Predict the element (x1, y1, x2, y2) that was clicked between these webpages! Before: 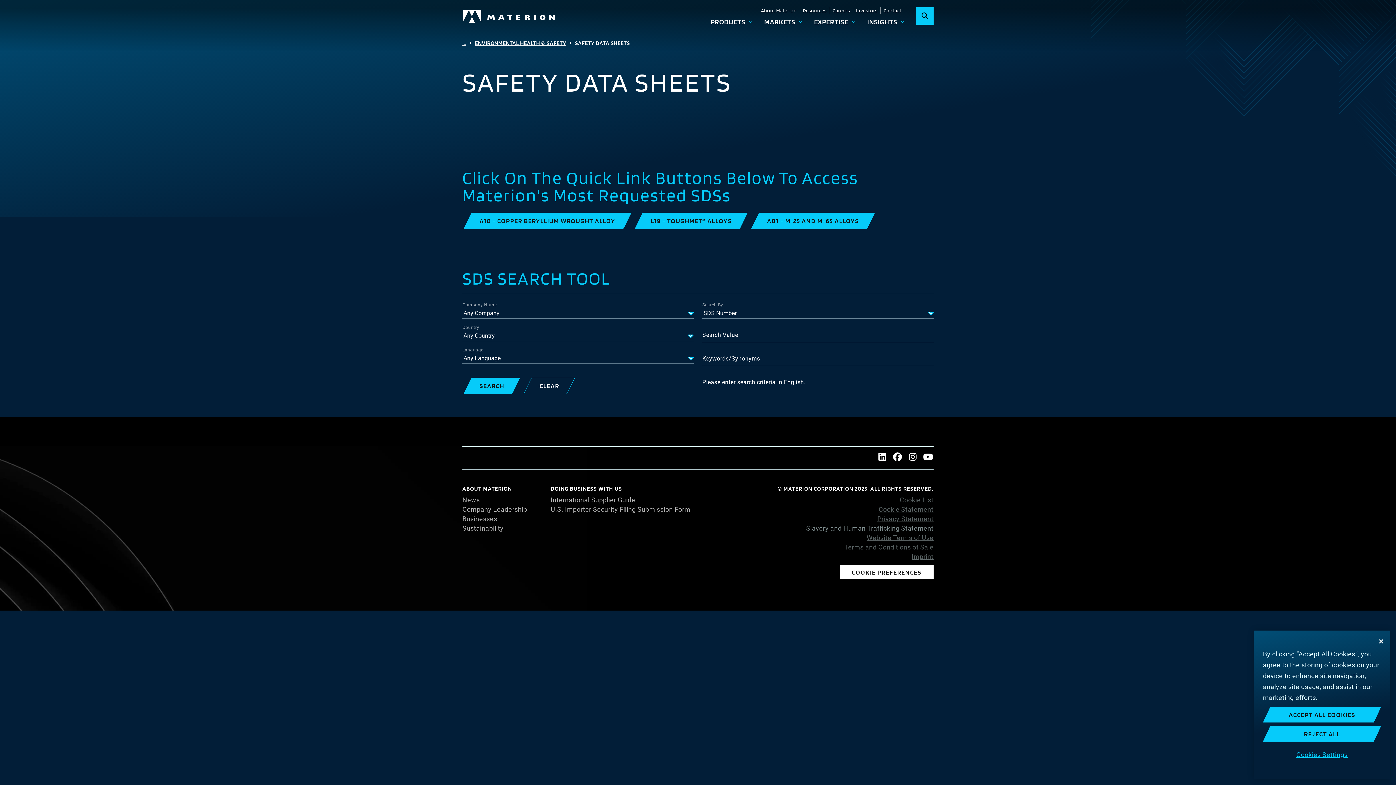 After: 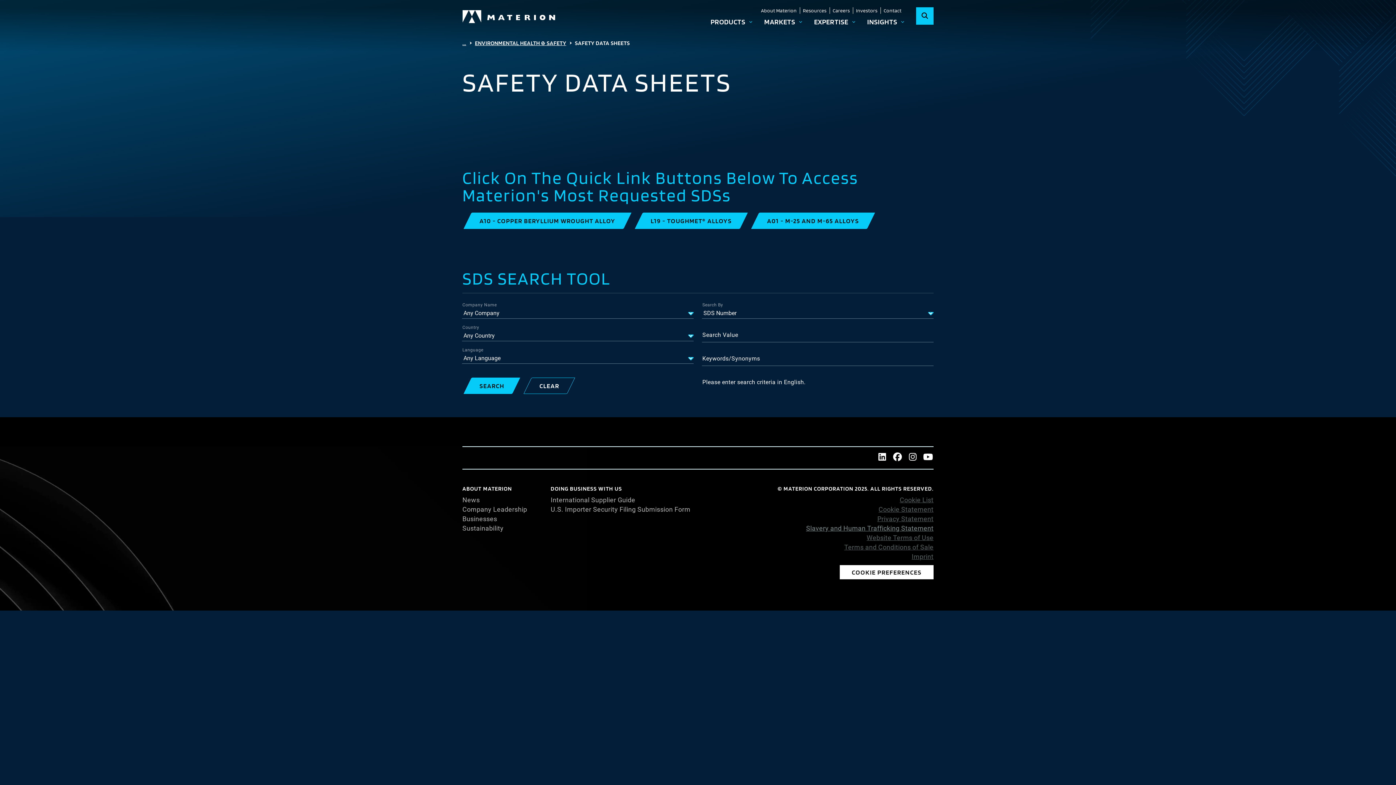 Action: label: ACCEPT ALL COOKIES bbox: (1263, 758, 1381, 774)